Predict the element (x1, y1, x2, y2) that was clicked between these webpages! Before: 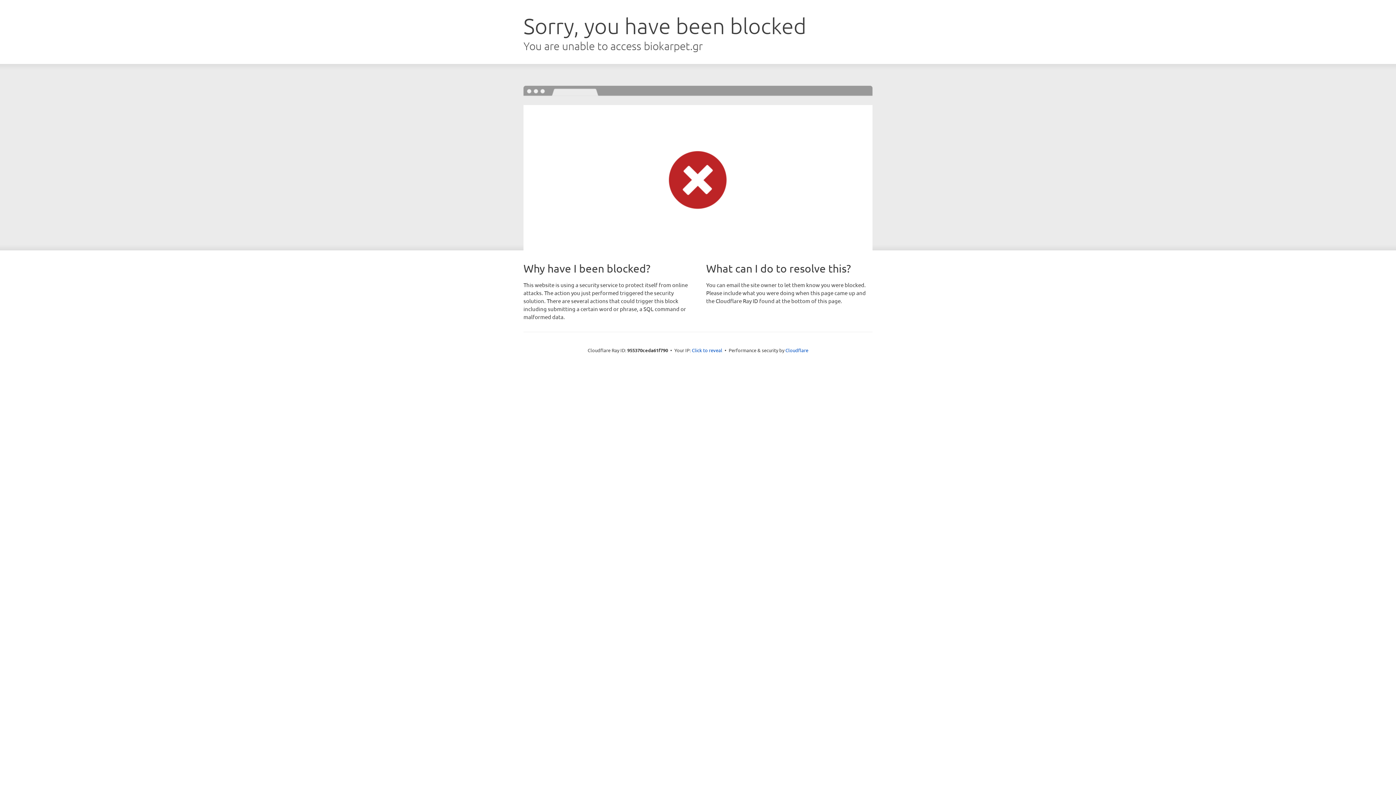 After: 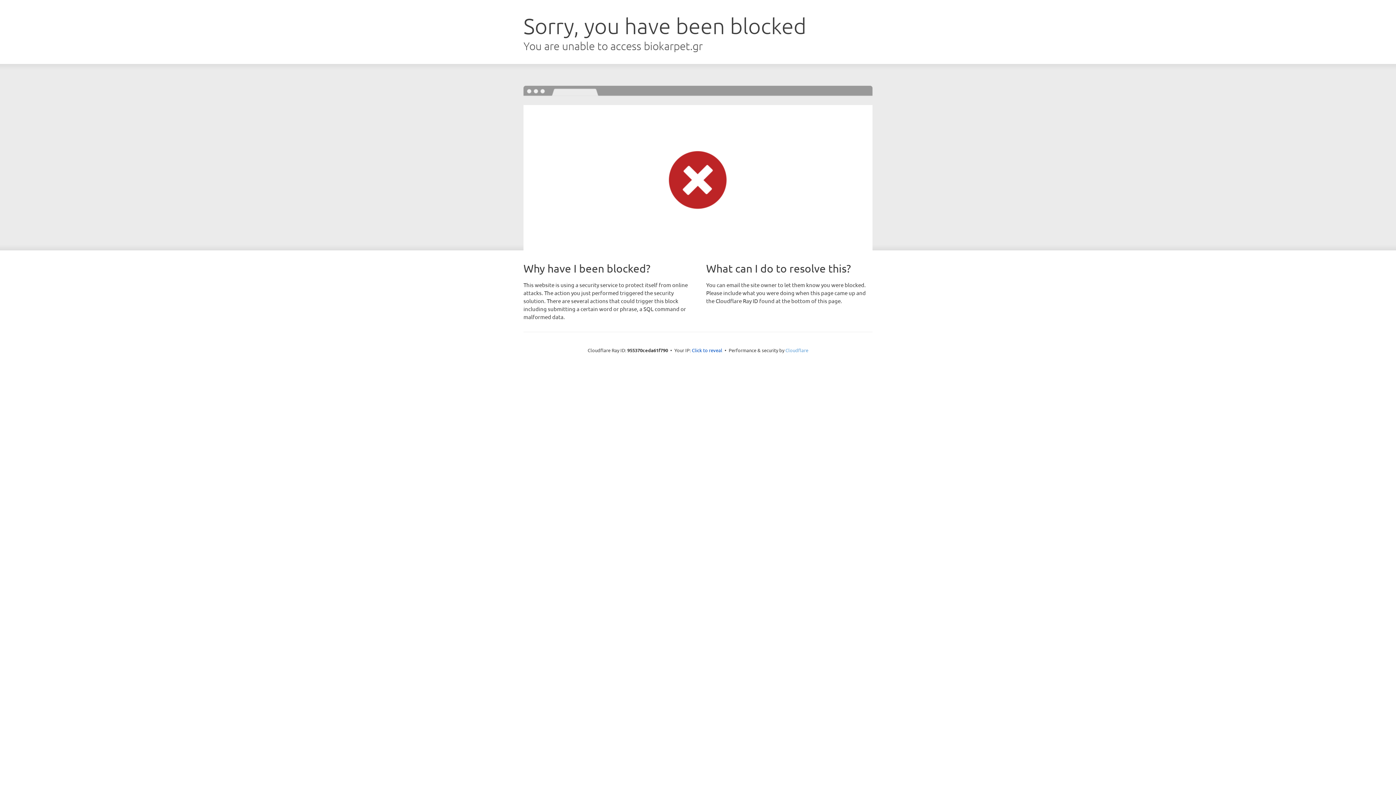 Action: bbox: (785, 347, 808, 353) label: Cloudflare